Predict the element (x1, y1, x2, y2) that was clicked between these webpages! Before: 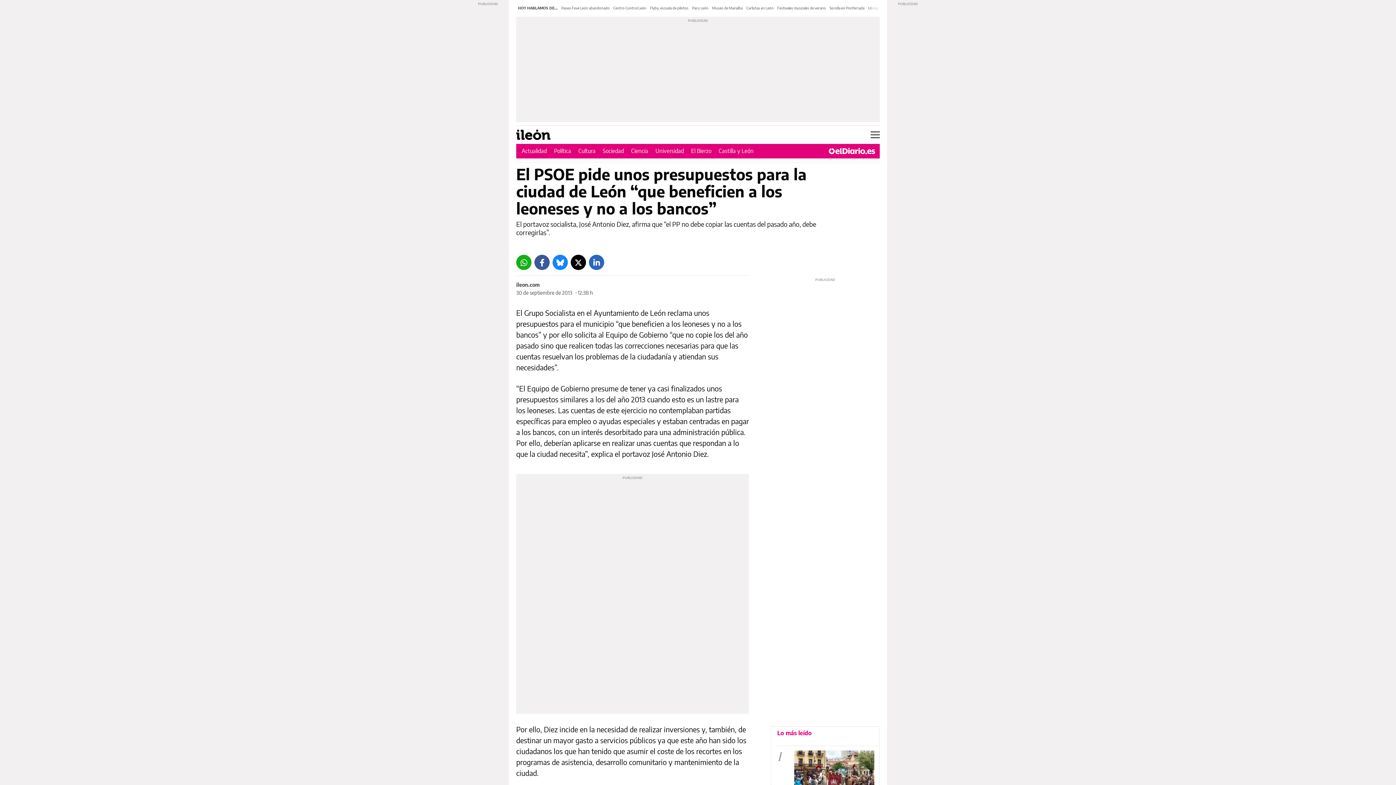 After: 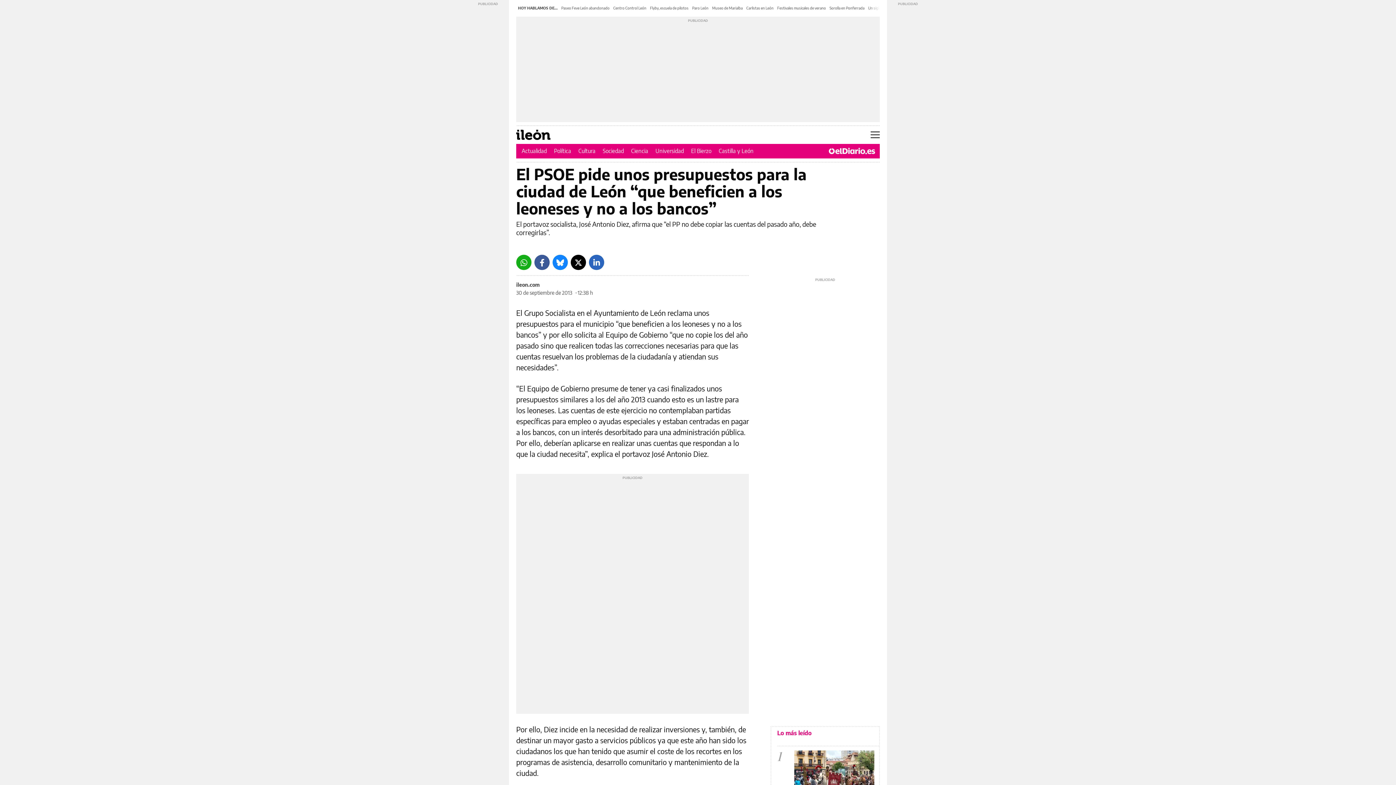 Action: bbox: (516, 254, 531, 270) label: Whatsapp